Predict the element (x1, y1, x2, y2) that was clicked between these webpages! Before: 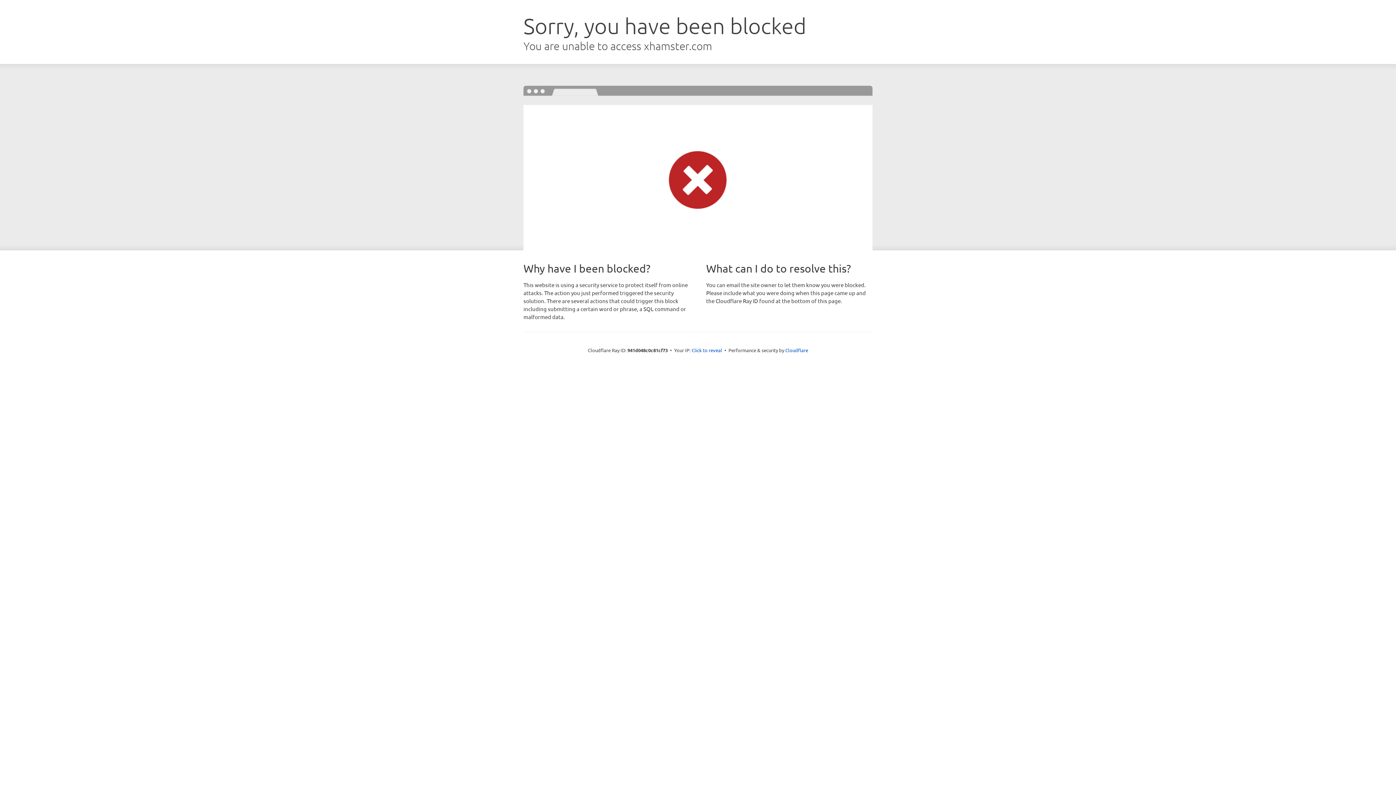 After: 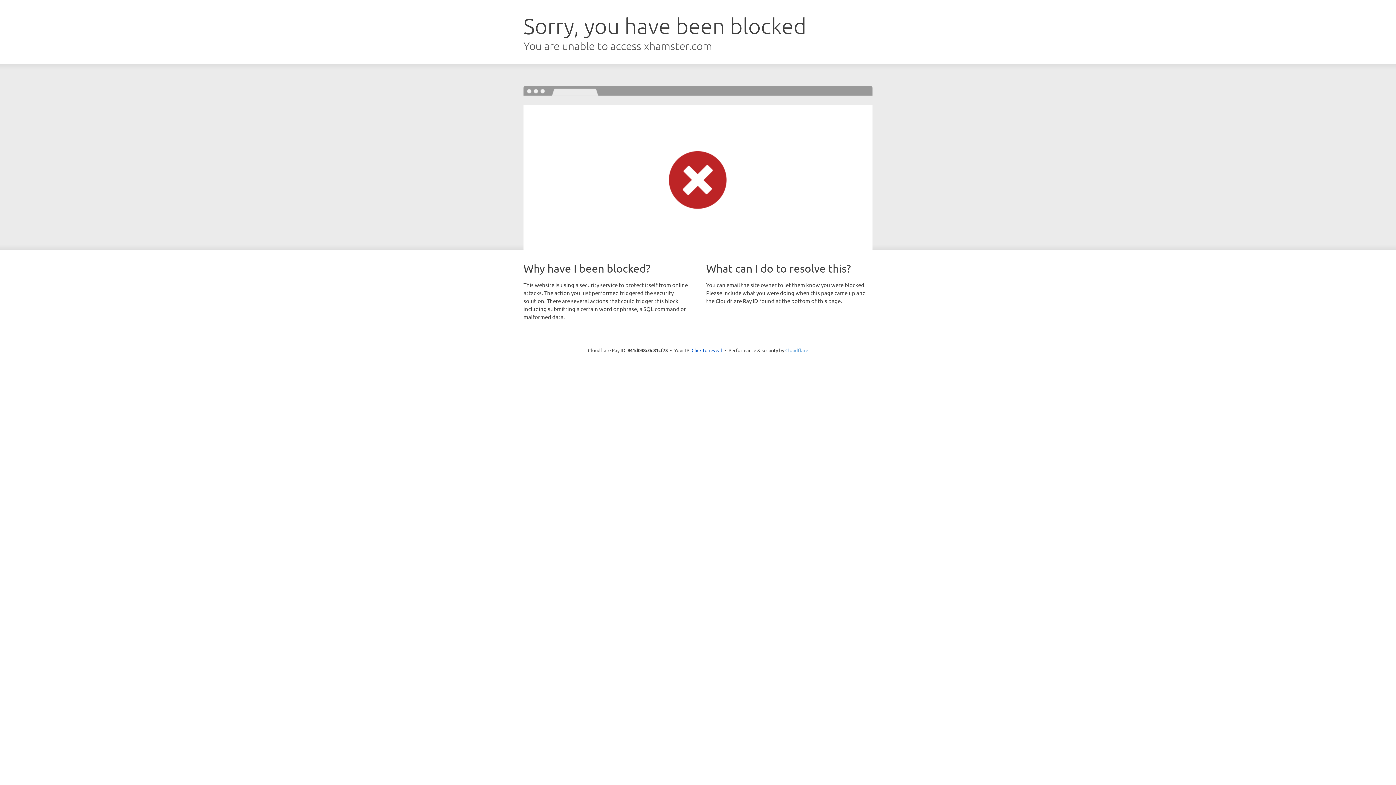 Action: bbox: (785, 347, 808, 353) label: Cloudflare